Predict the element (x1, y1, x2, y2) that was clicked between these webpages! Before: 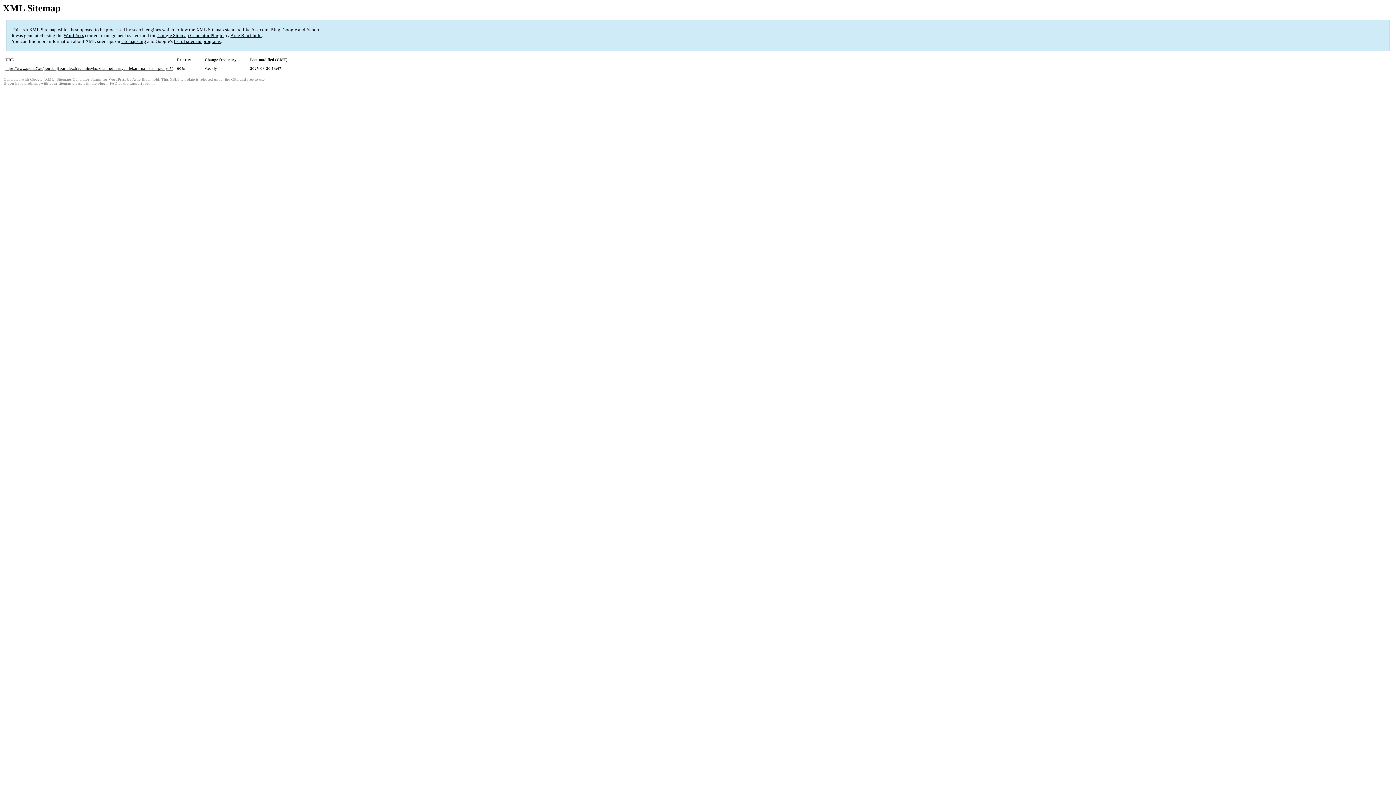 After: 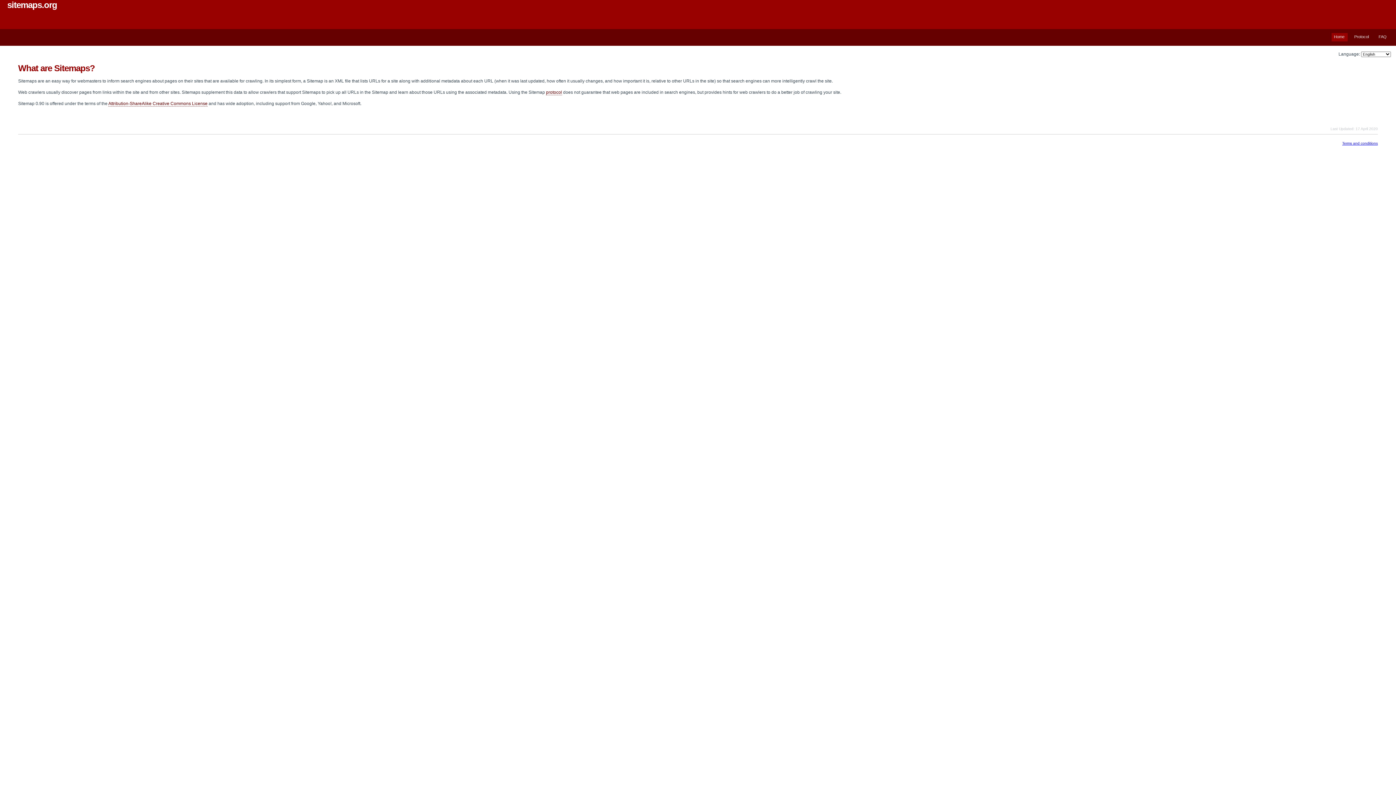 Action: label: sitemaps.org bbox: (121, 38, 146, 44)